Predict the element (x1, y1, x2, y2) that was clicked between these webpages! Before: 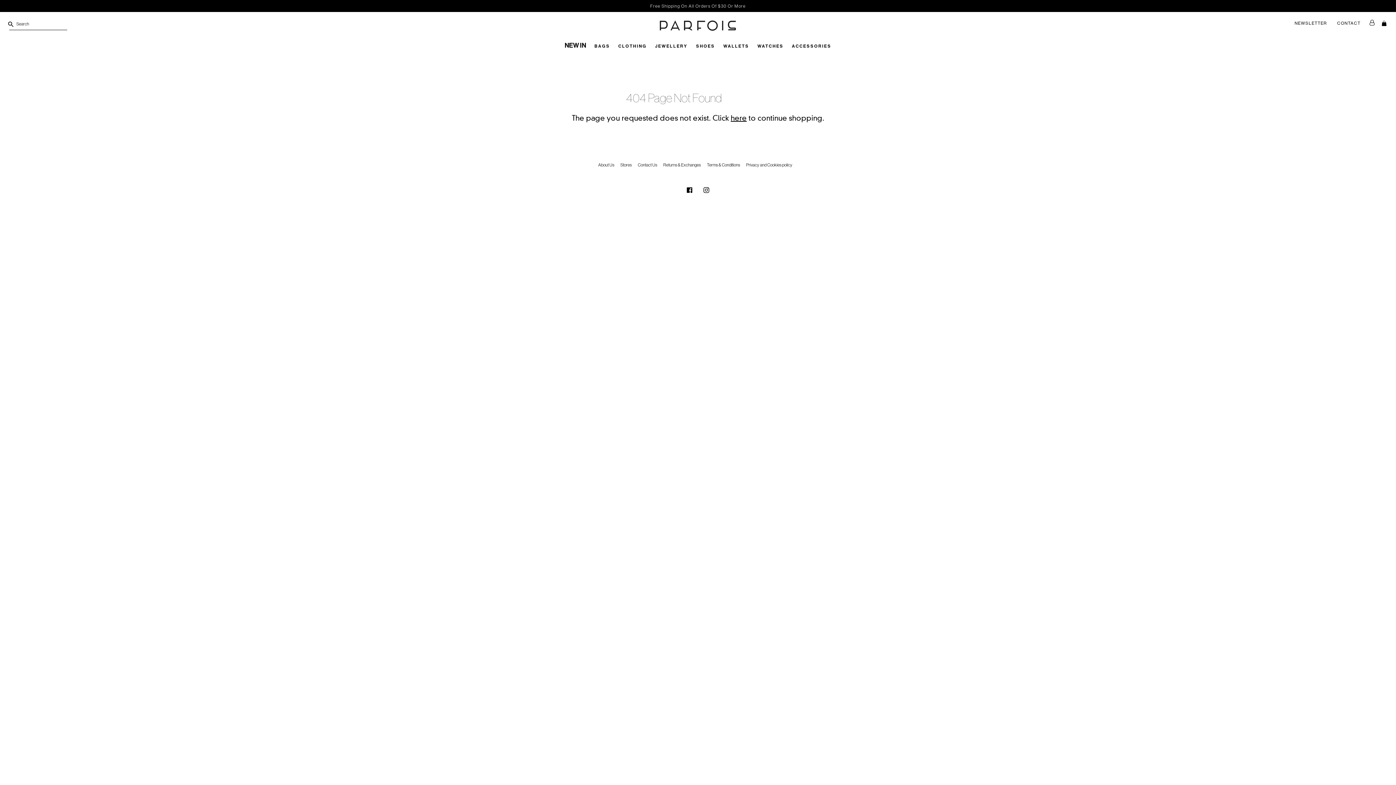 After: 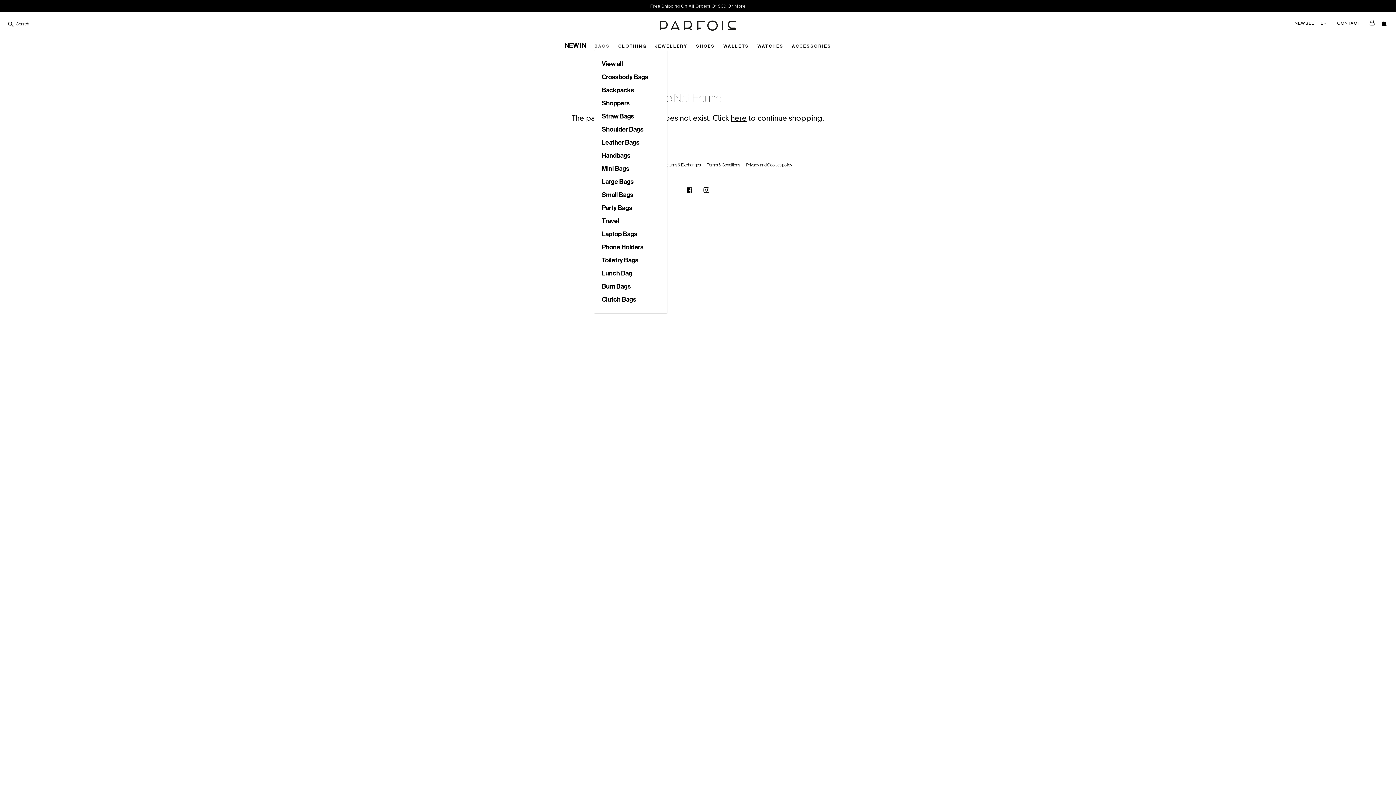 Action: label: BAGS bbox: (594, 43, 610, 48)